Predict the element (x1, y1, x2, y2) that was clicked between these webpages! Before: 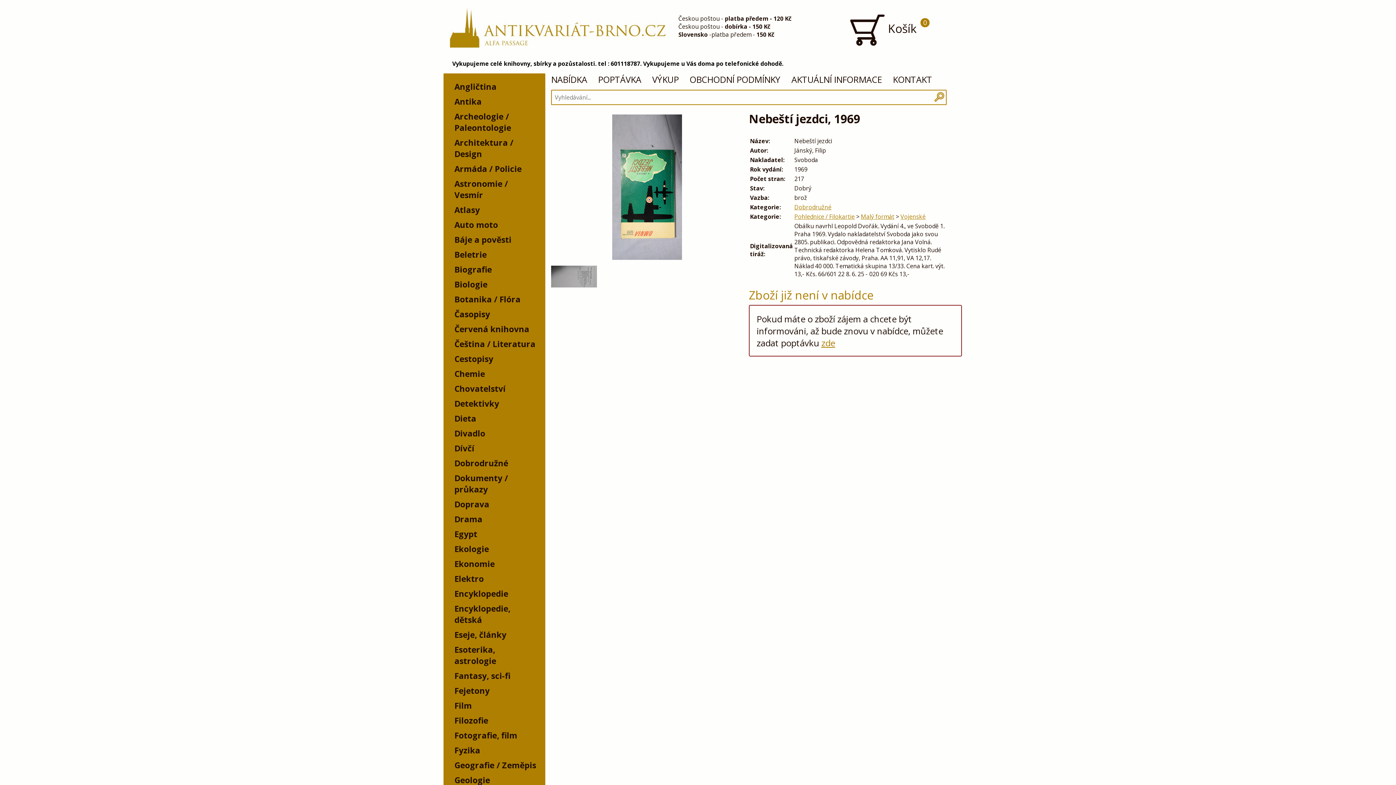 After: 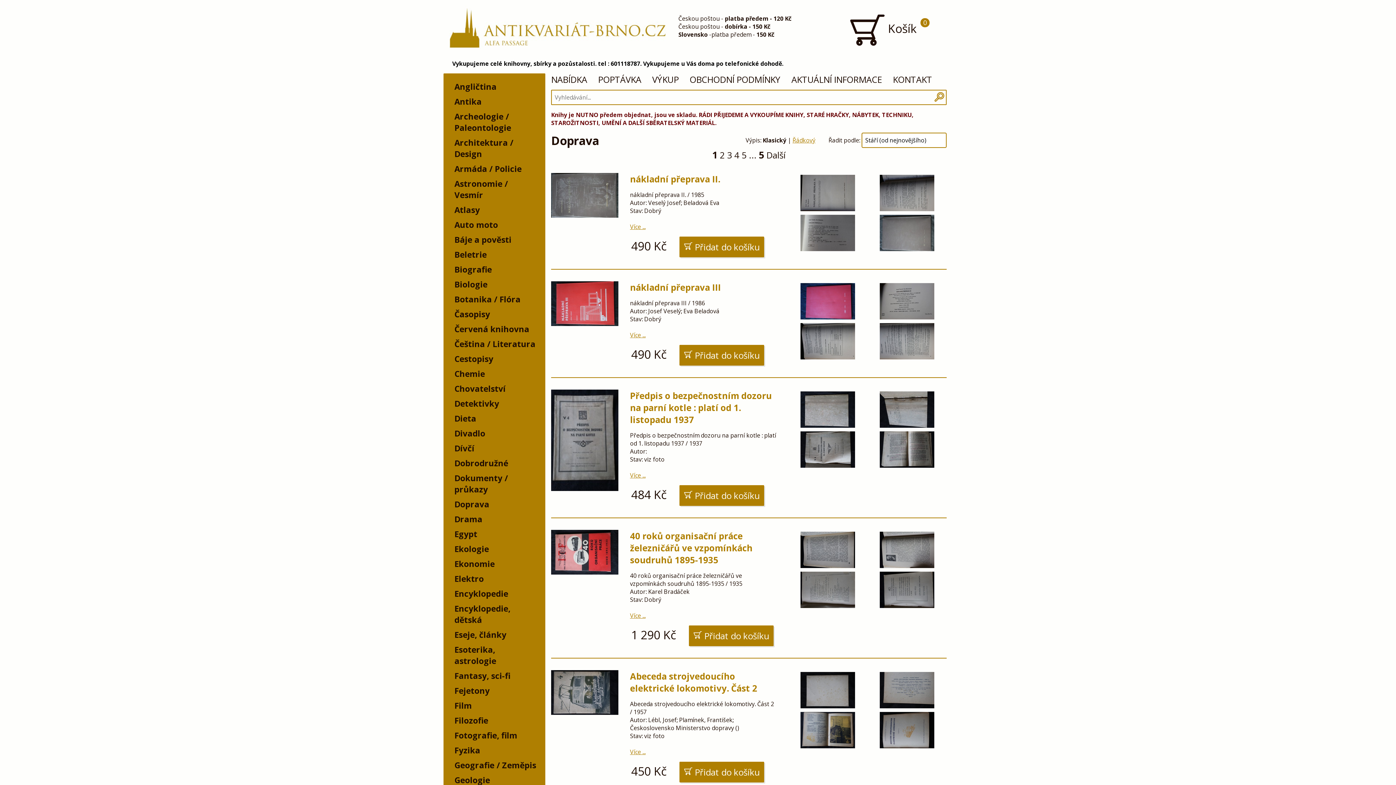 Action: bbox: (447, 497, 540, 512) label: Doprava